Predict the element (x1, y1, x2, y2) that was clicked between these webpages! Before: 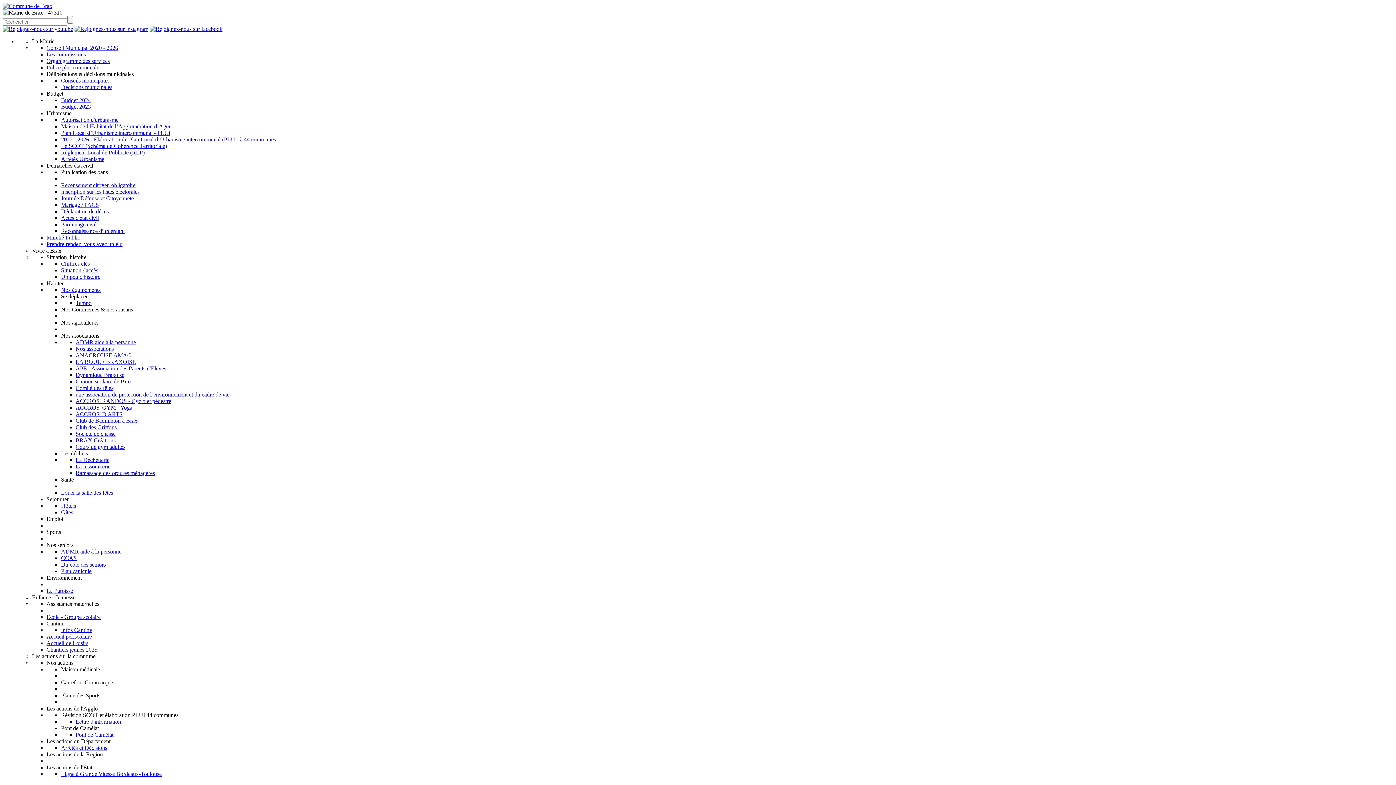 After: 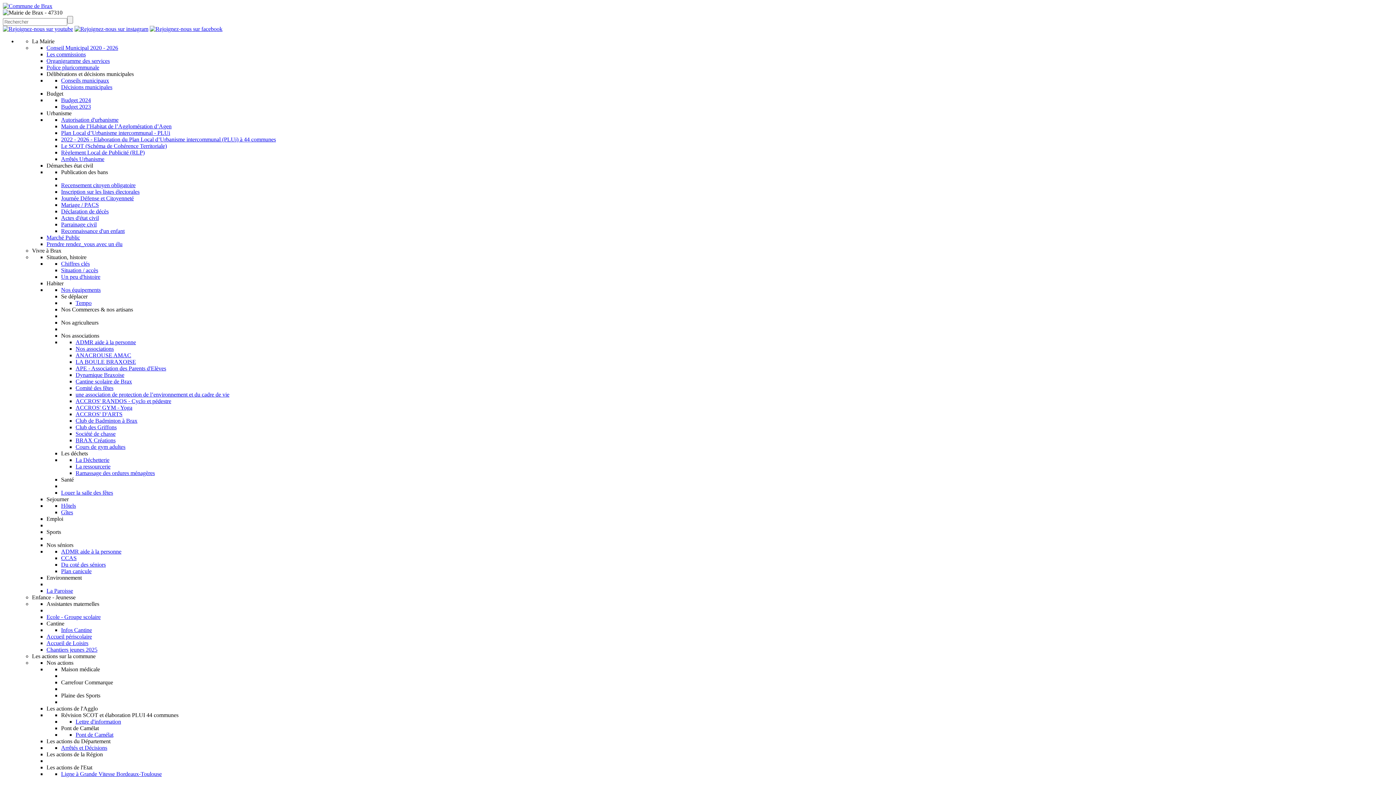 Action: bbox: (46, 614, 100, 620) label: Ecole - Groupe scolaire